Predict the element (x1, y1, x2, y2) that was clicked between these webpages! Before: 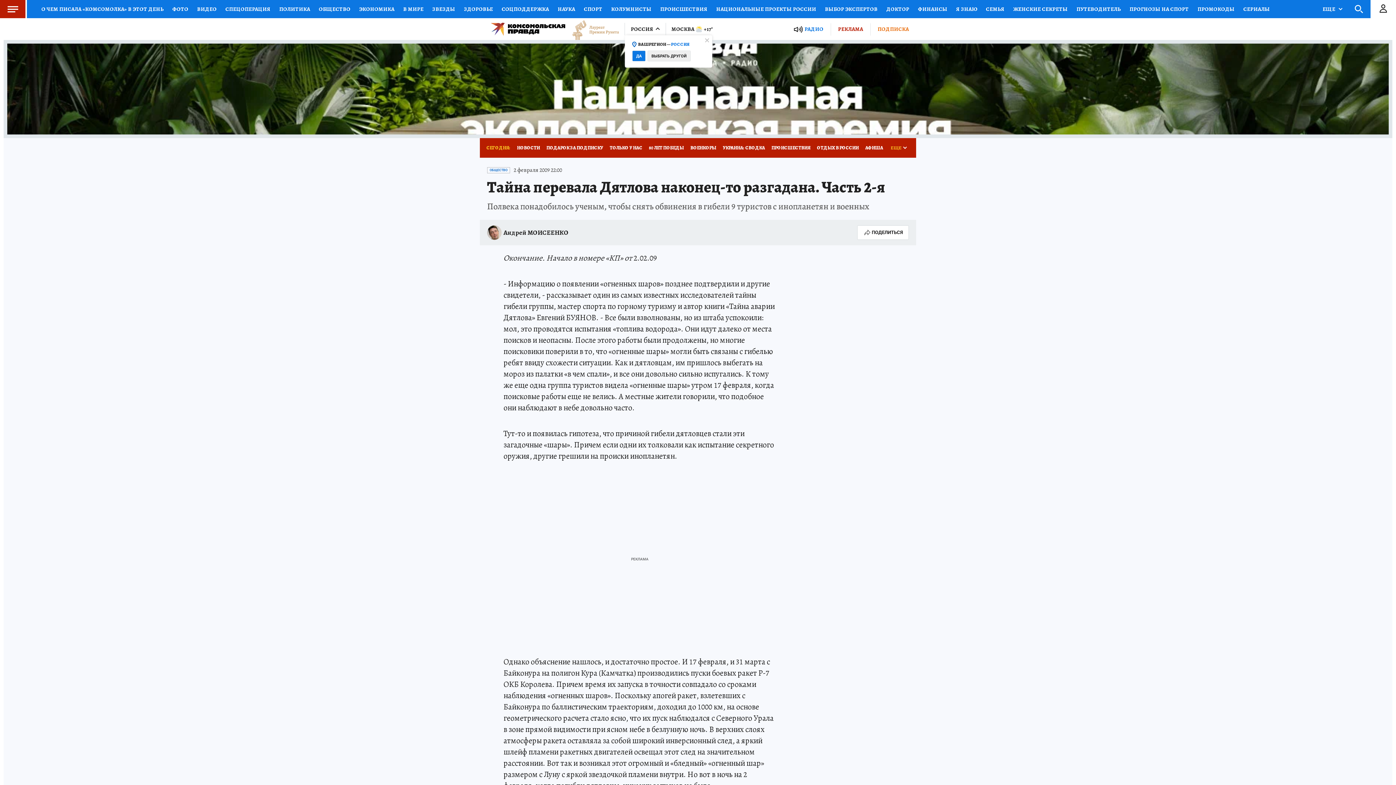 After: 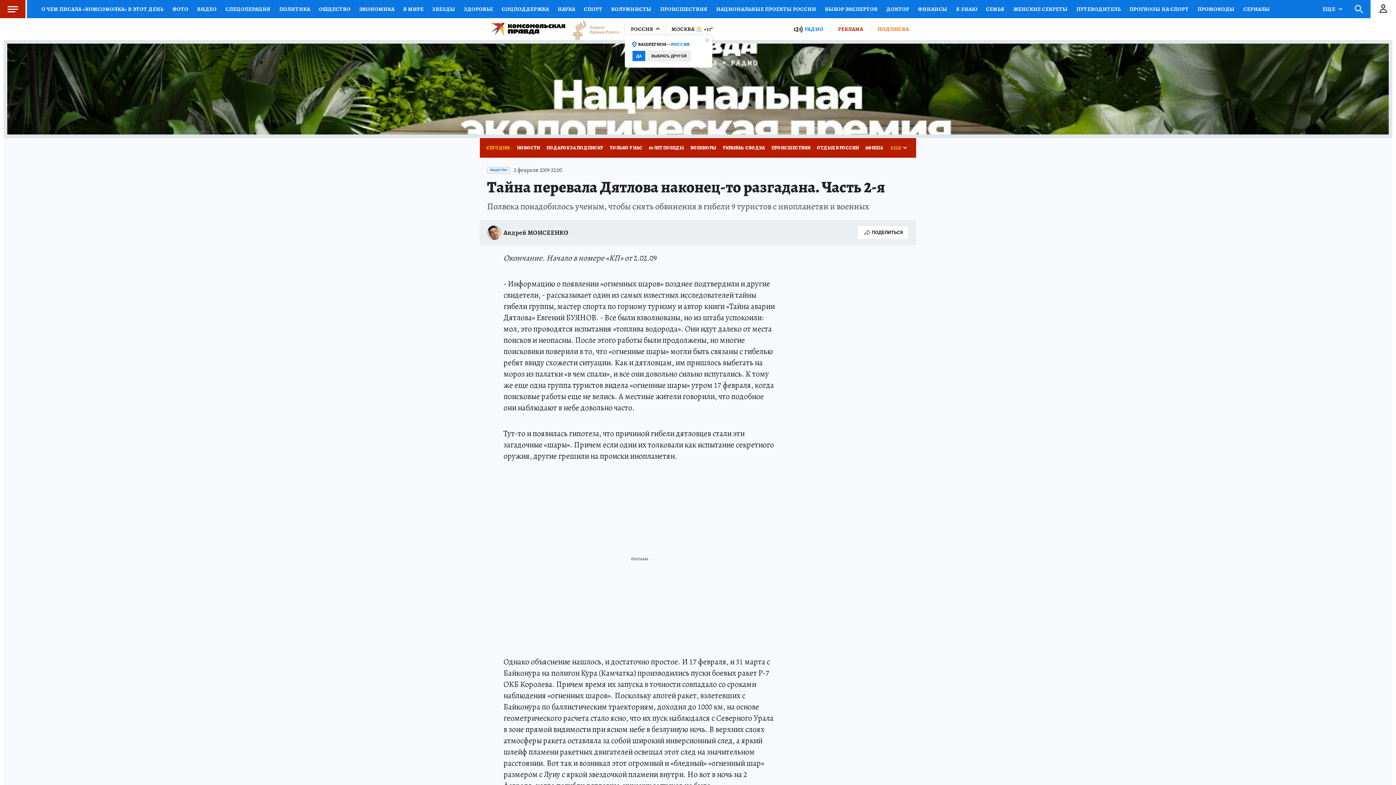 Action: label: МОСКВА
+17° bbox: (671, 23, 713, 34)